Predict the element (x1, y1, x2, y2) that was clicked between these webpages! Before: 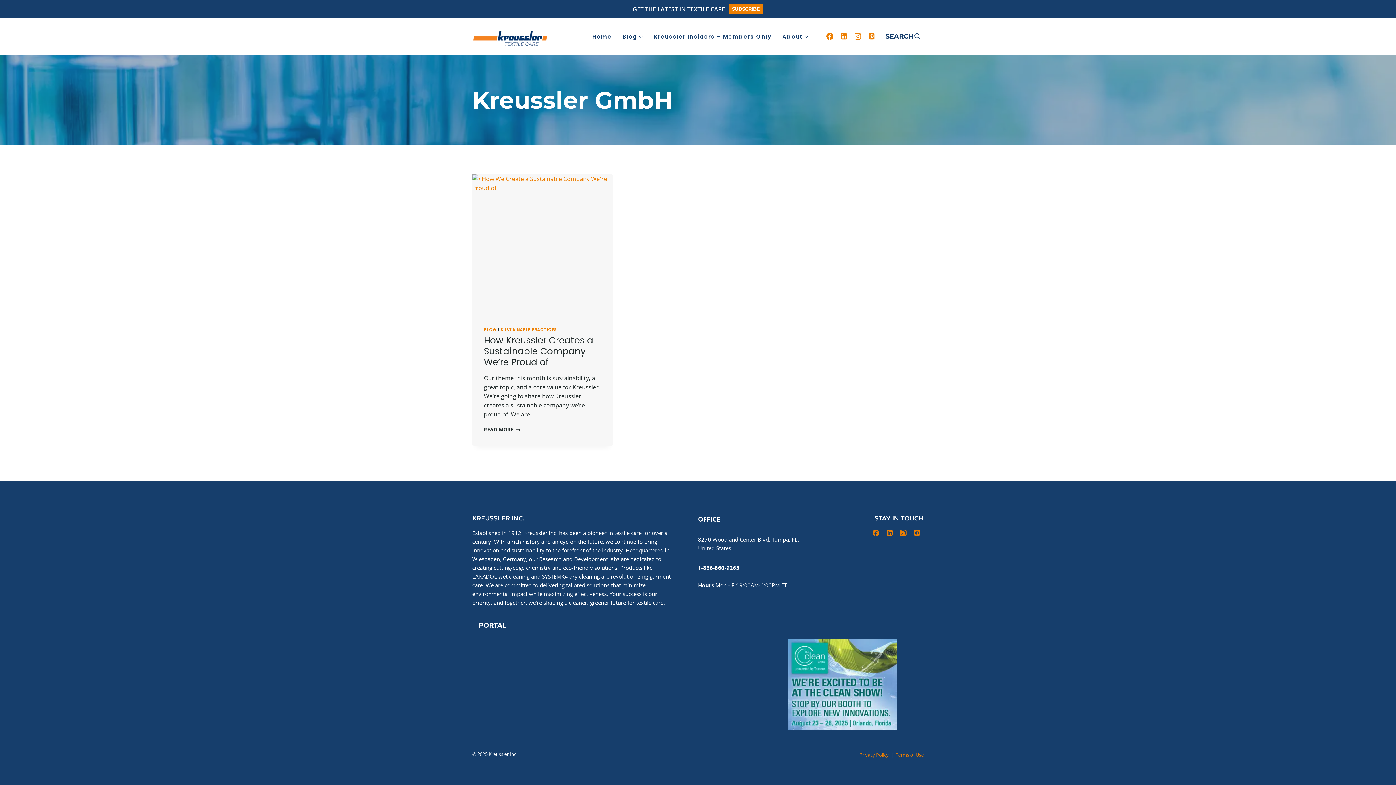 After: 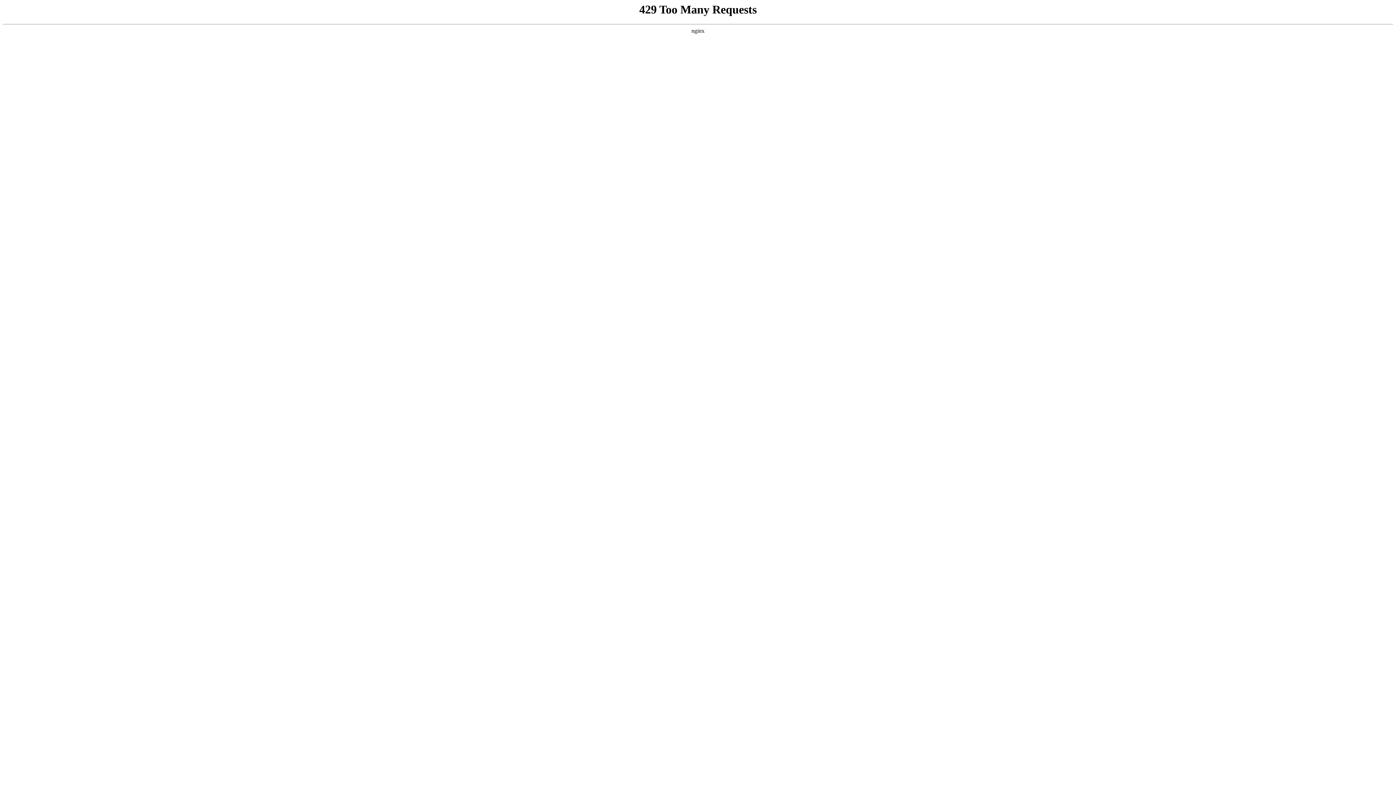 Action: bbox: (648, 23, 777, 49) label: Kreussler Insiders – Members Only